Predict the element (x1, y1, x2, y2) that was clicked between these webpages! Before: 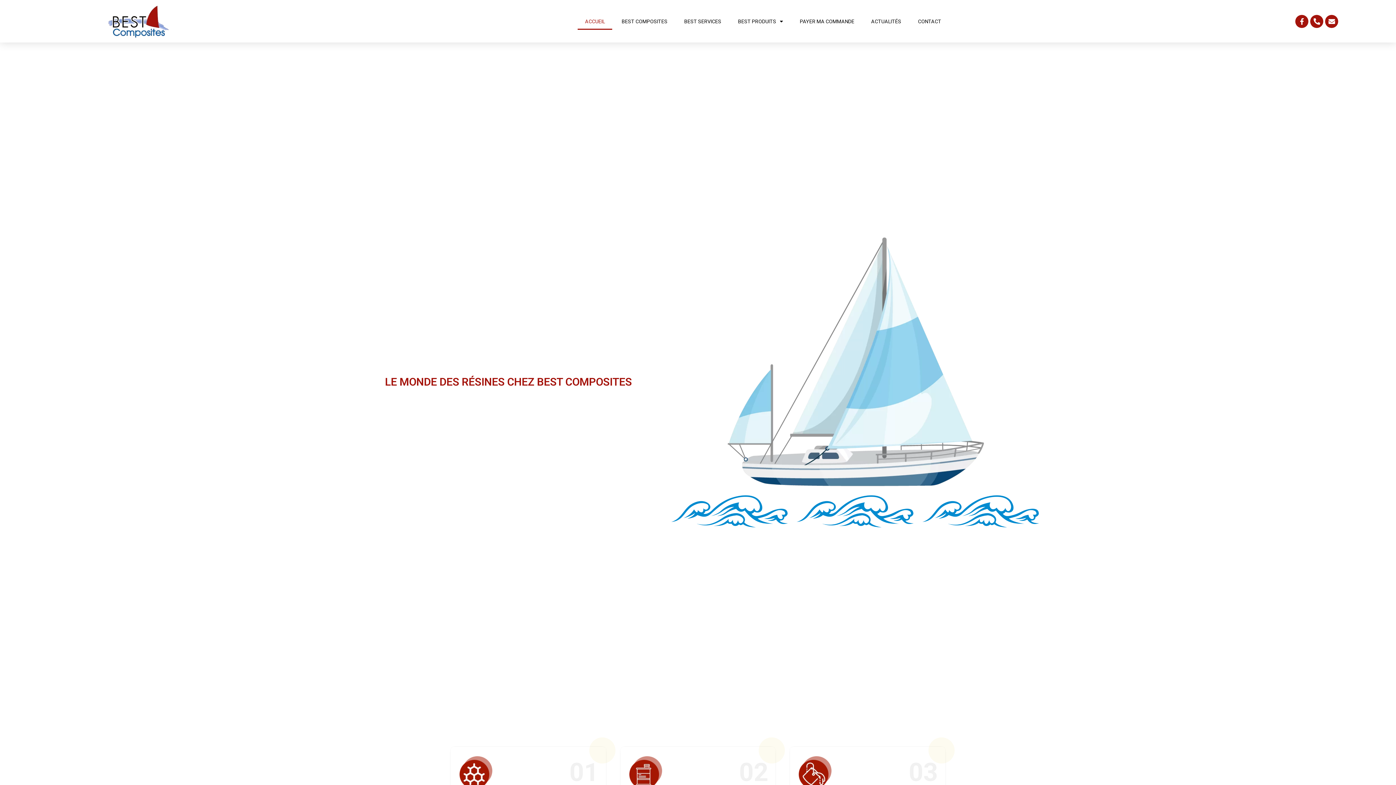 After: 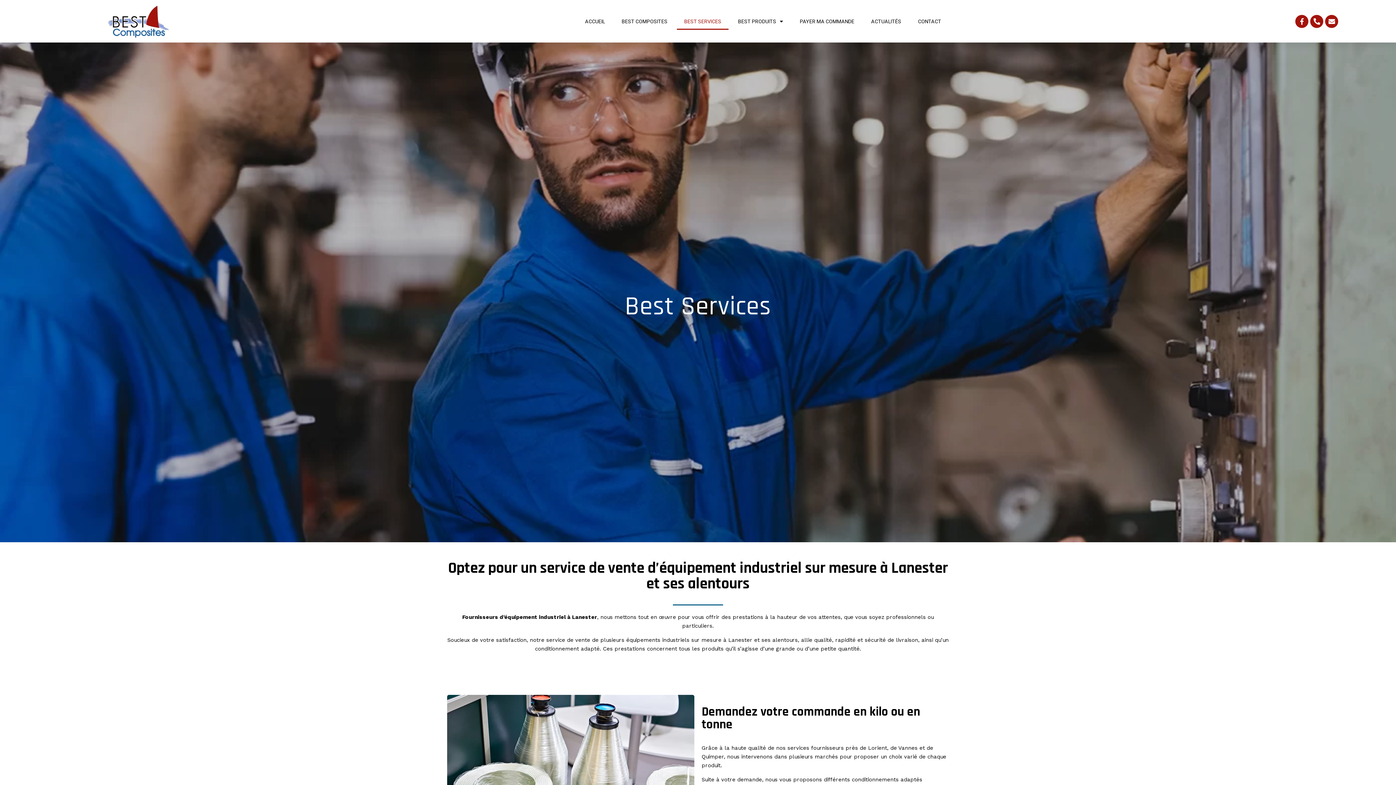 Action: label: BEST SERVICES bbox: (677, 12, 728, 29)